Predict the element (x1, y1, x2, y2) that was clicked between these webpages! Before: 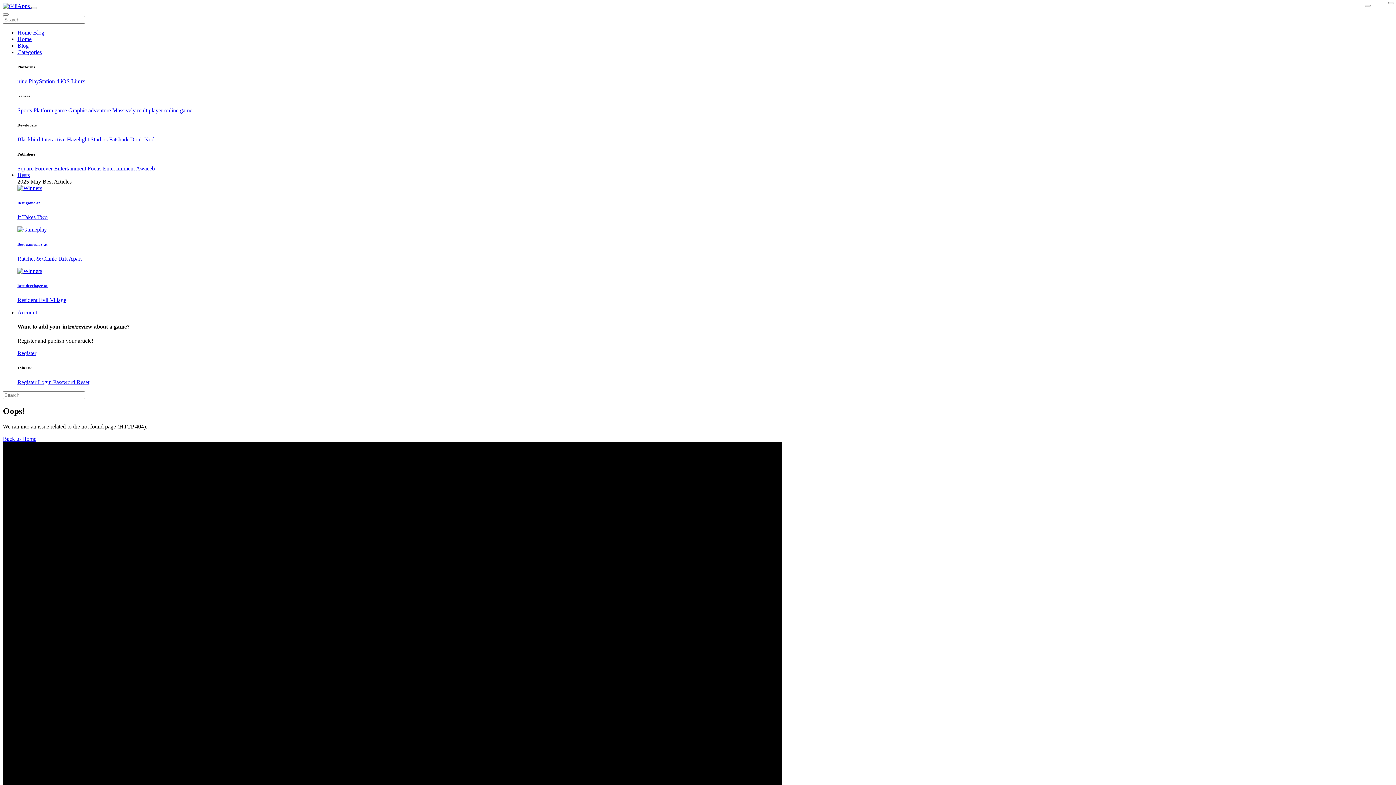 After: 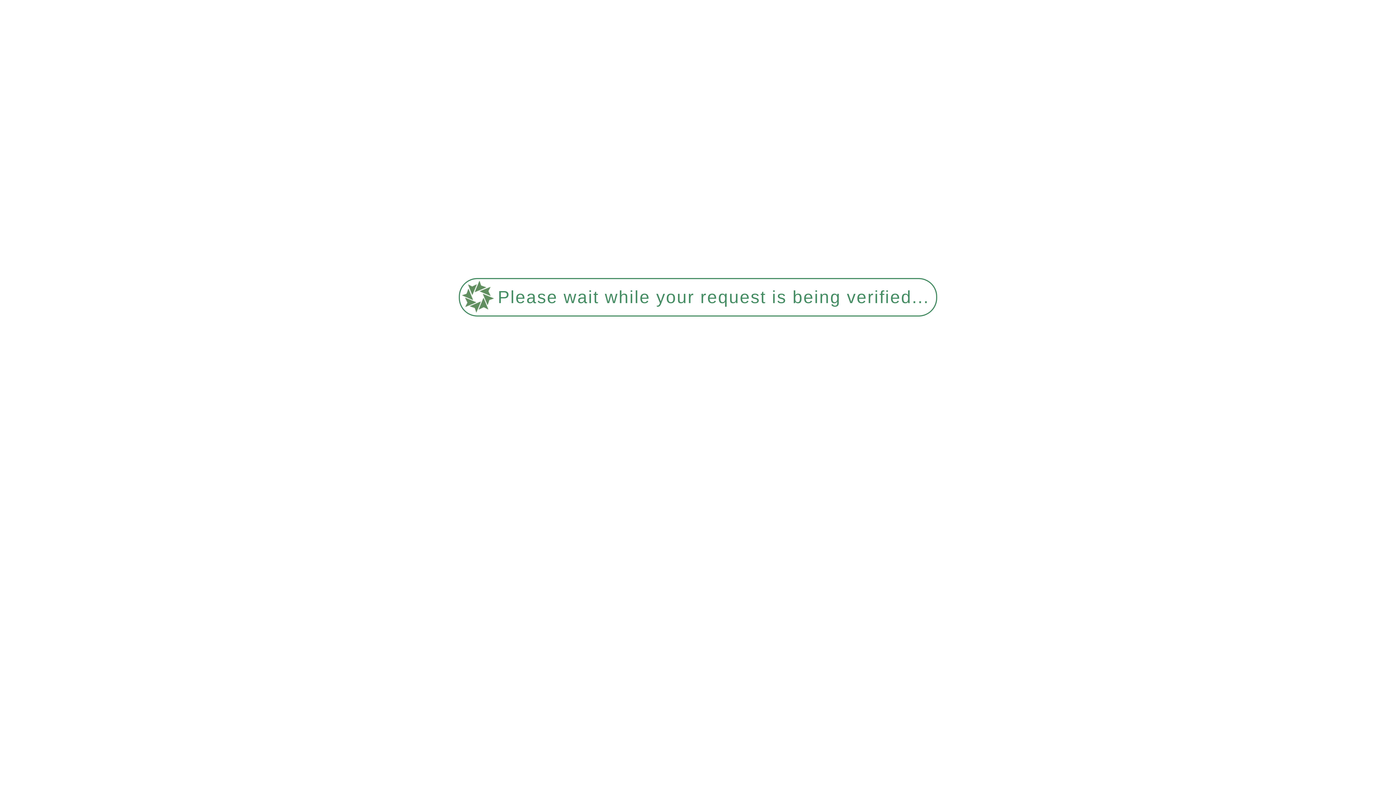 Action: label: Blackbird Interactive  bbox: (17, 136, 66, 142)